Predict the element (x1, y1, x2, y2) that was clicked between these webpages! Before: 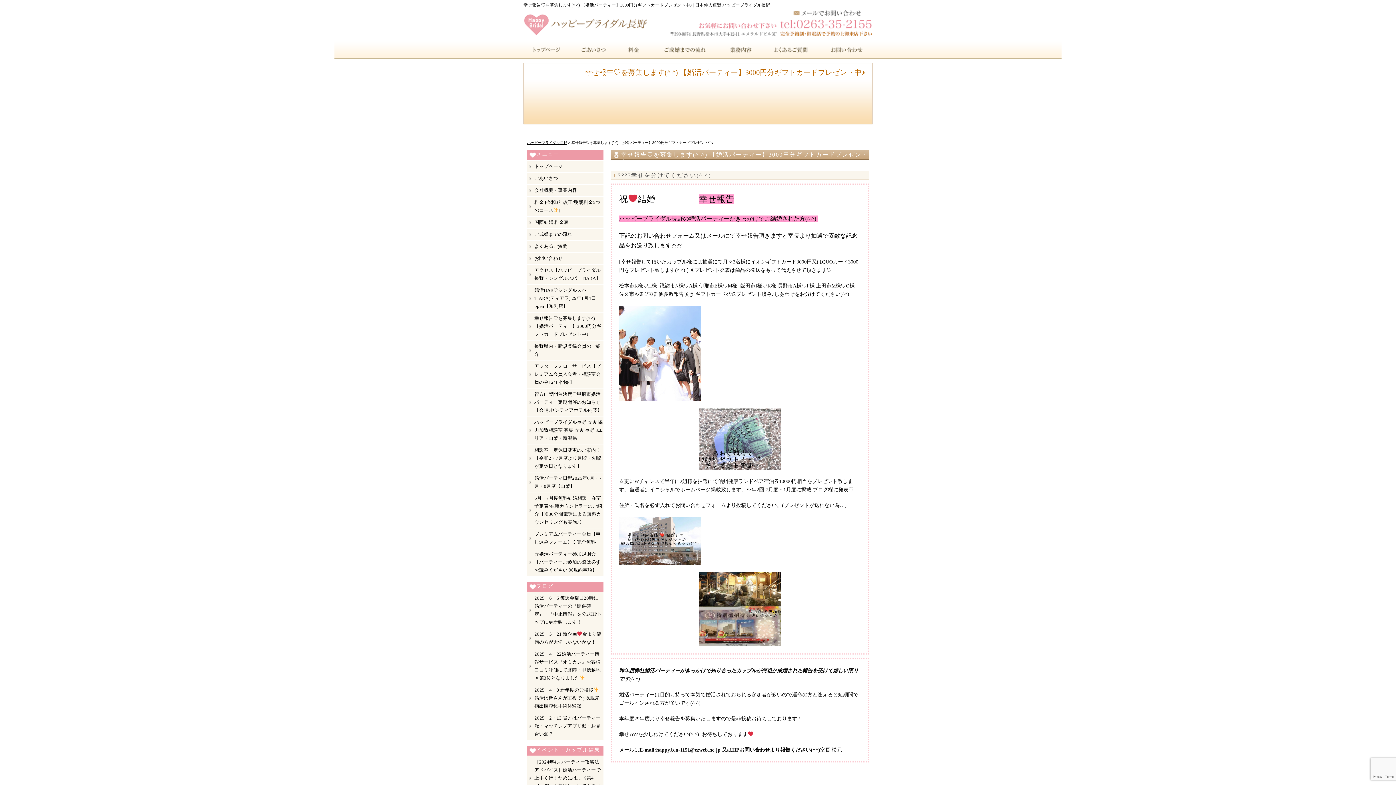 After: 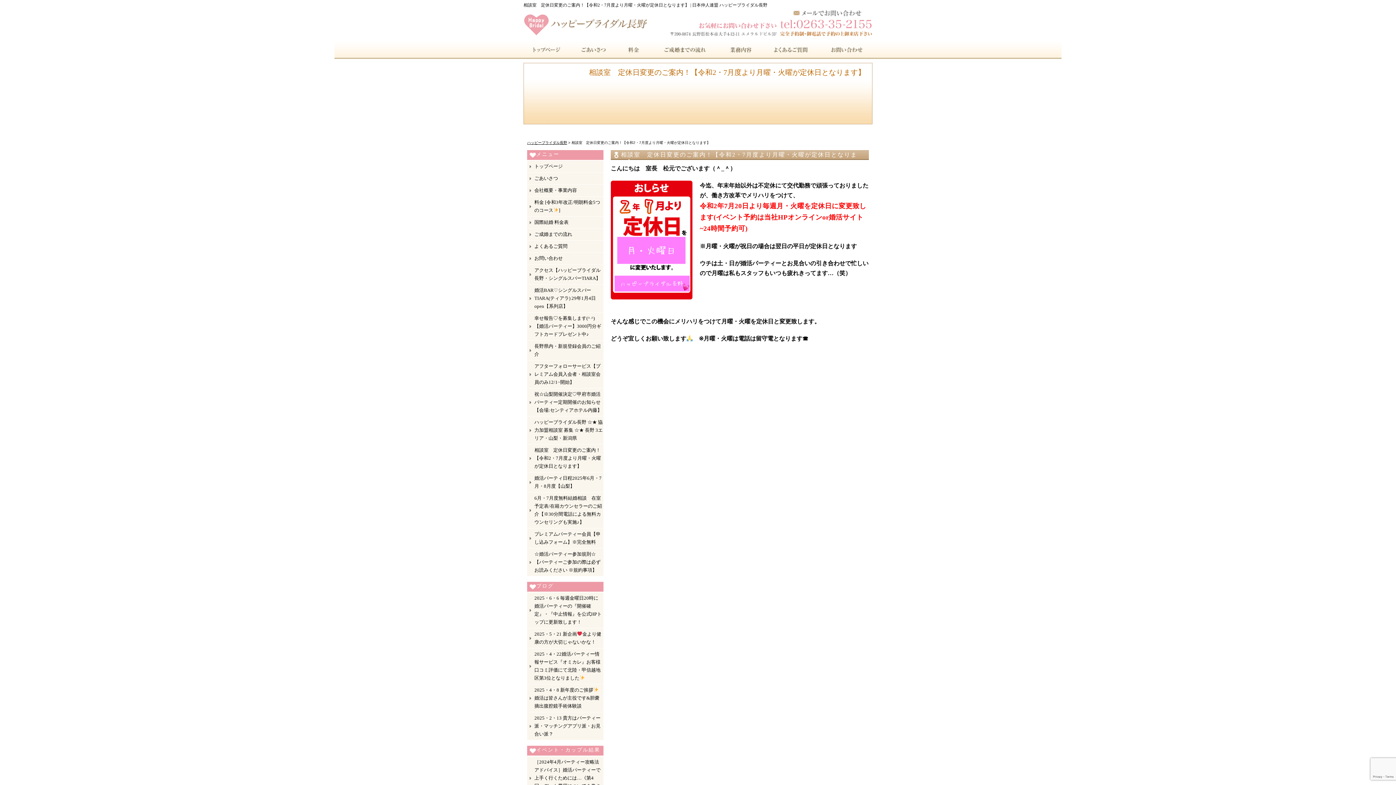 Action: label: 相談室　定休日変更のご案内！【令和2・7月度より月曜・火曜が定休日となります】 bbox: (534, 446, 602, 470)